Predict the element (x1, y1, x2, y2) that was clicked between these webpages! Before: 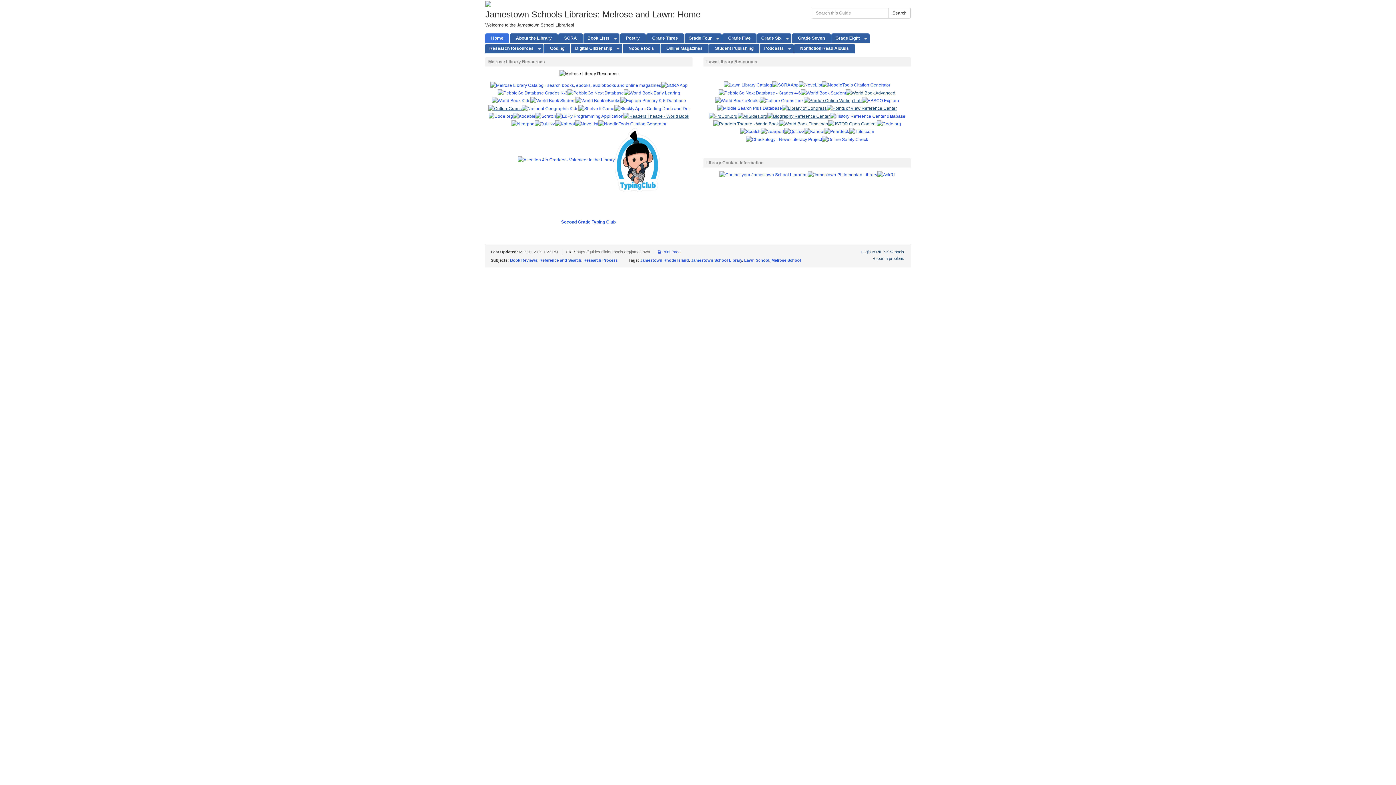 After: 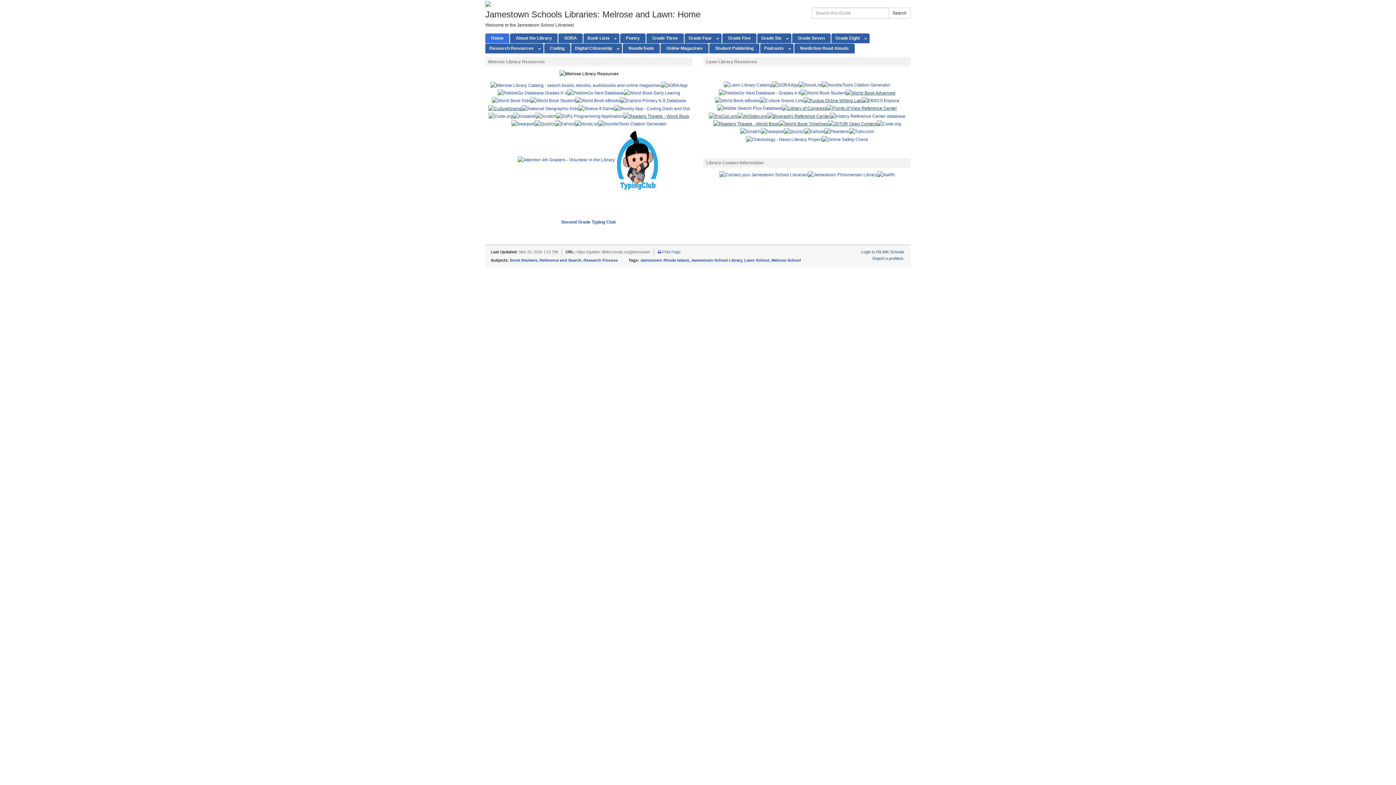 Action: bbox: (713, 121, 779, 126)